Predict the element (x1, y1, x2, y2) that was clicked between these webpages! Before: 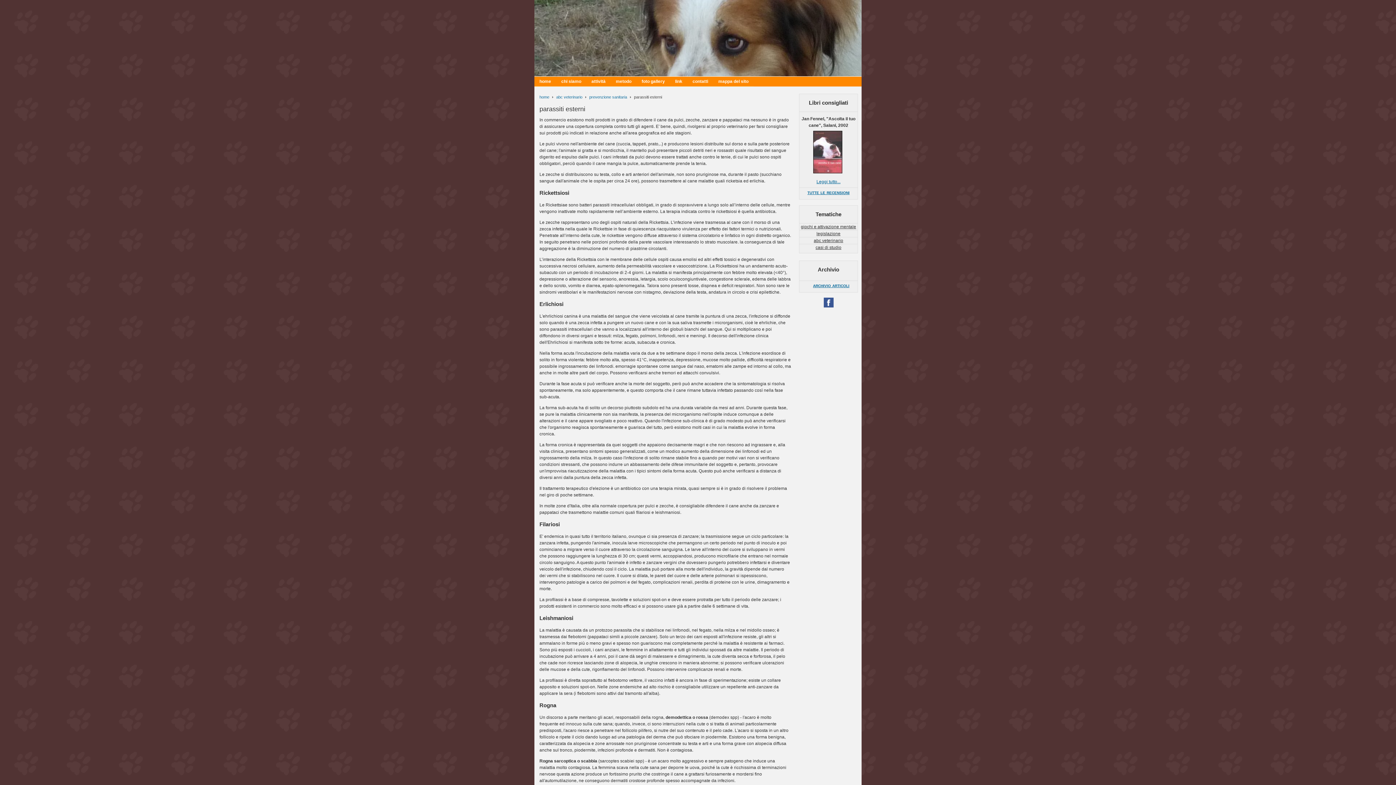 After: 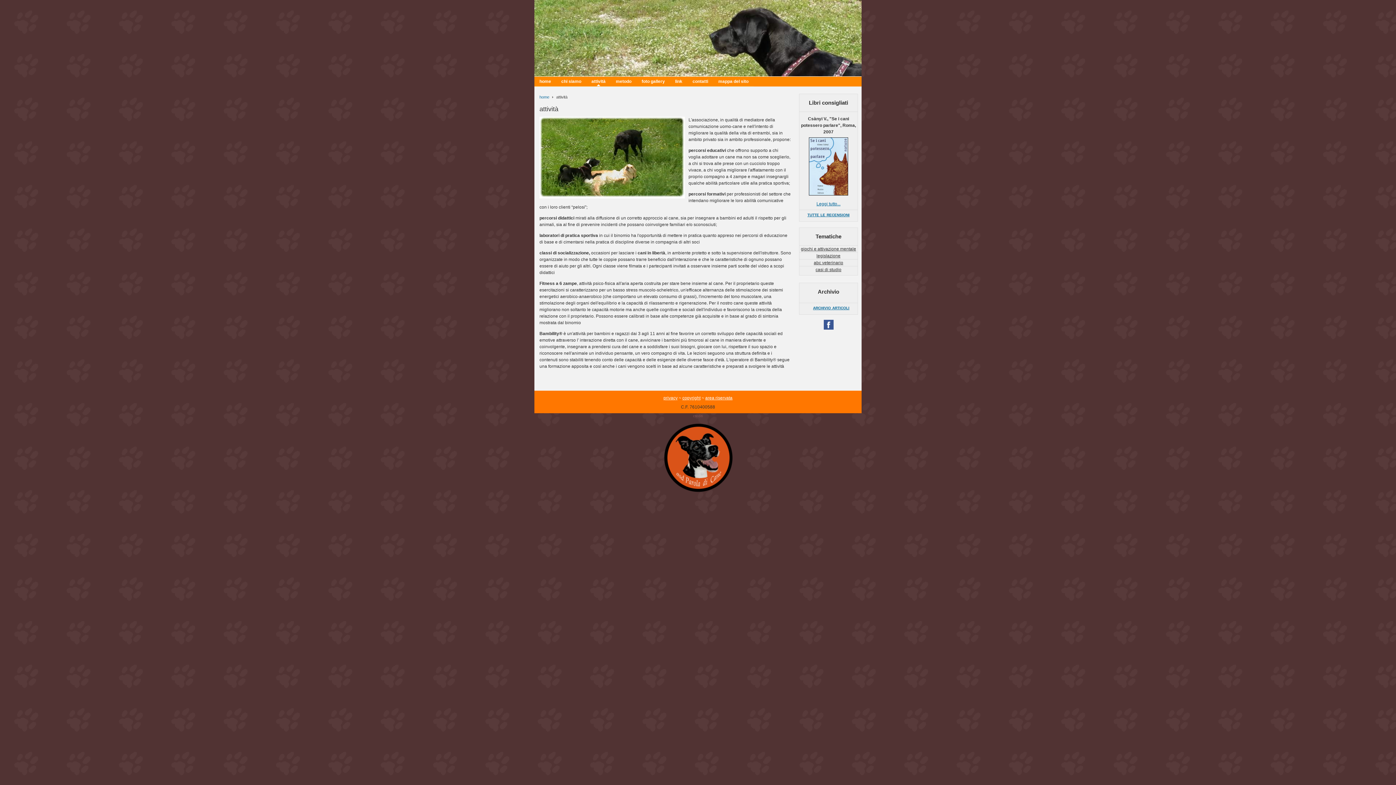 Action: bbox: (586, 76, 610, 86) label: attività